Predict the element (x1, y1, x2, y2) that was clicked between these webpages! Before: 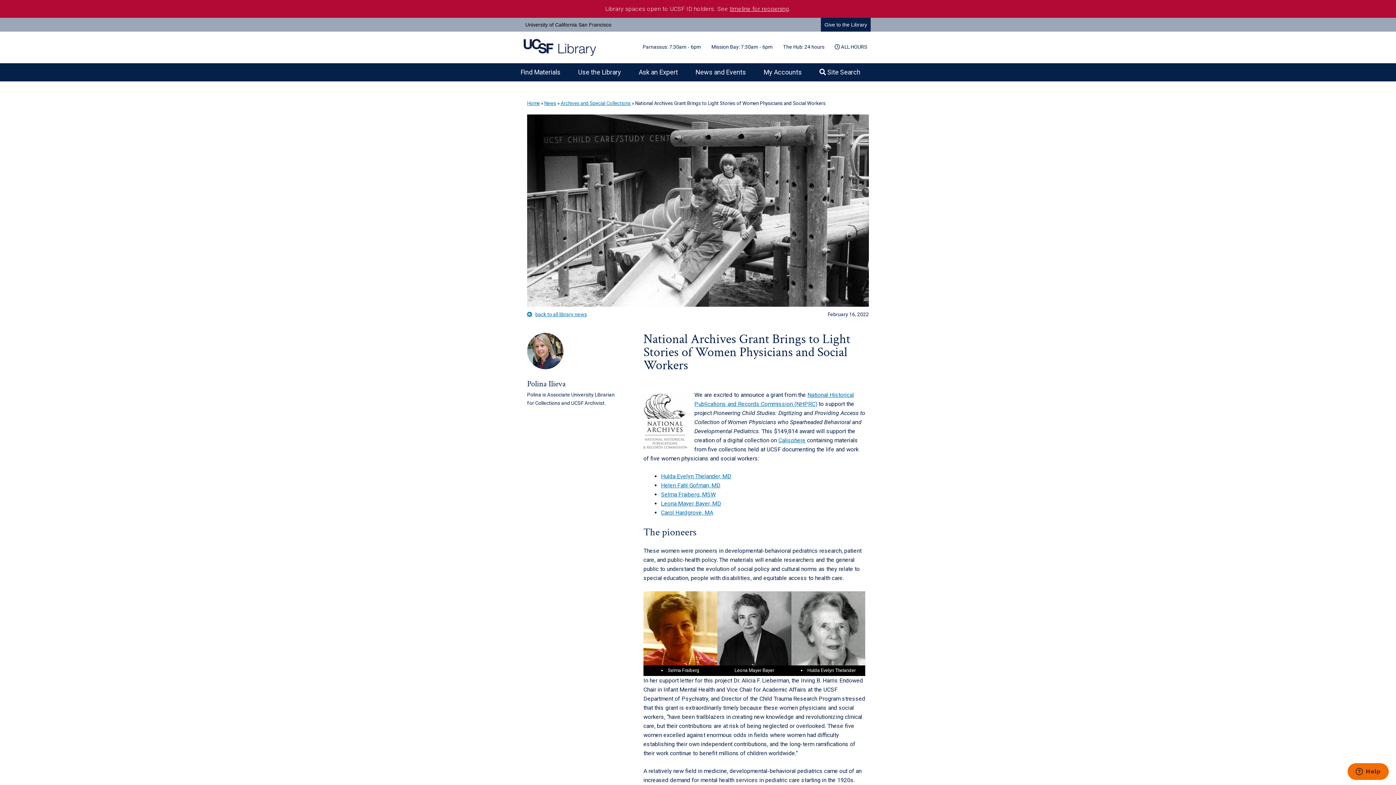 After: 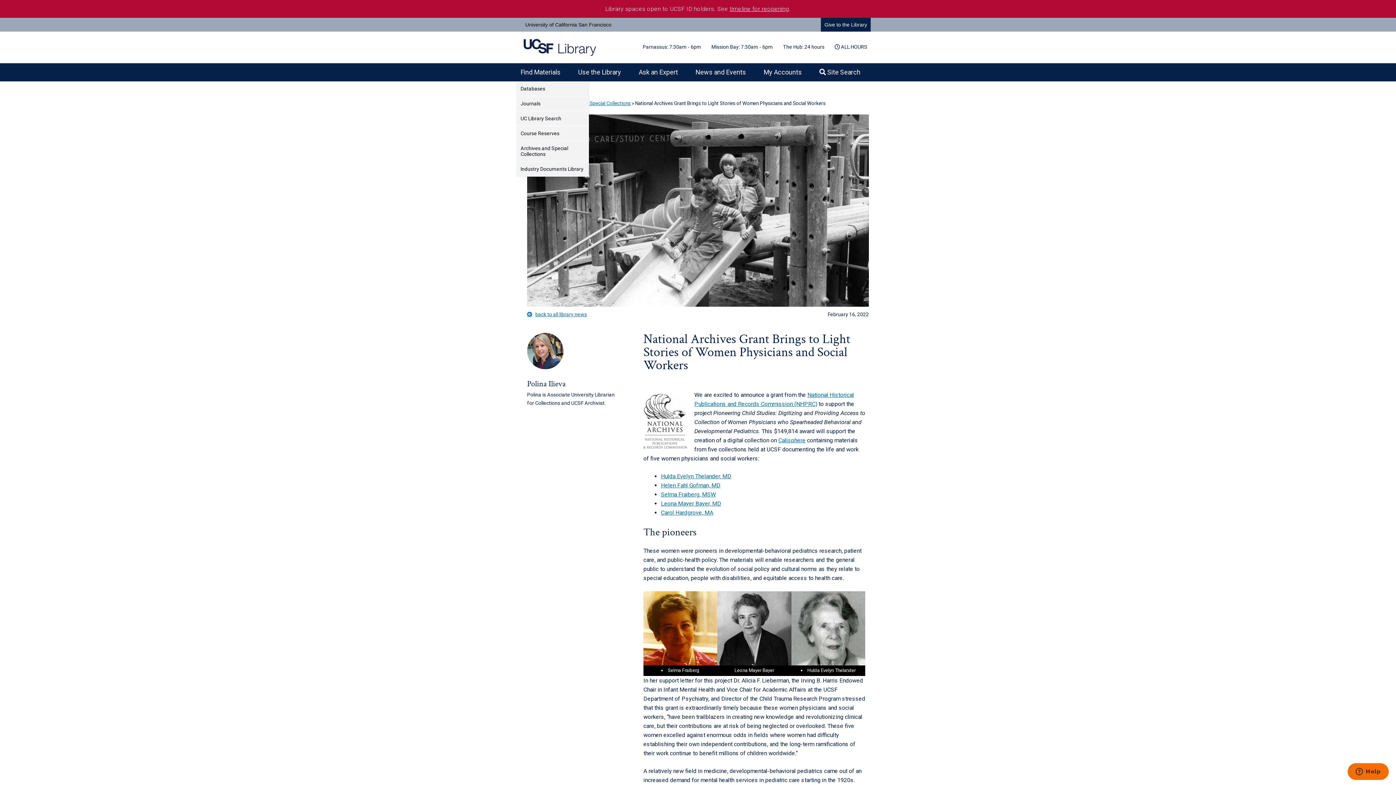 Action: label: Find Materials in menu bbox: (516, 63, 573, 81)